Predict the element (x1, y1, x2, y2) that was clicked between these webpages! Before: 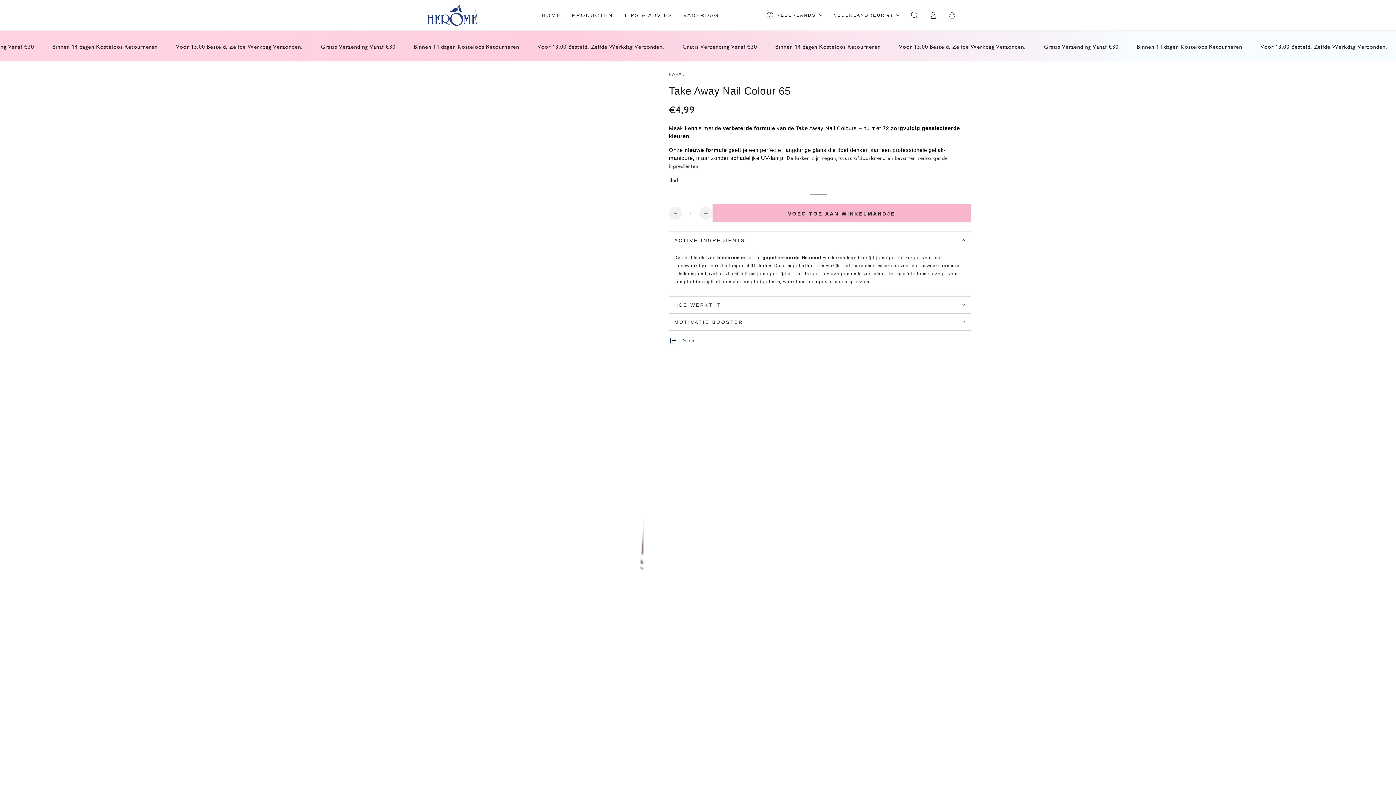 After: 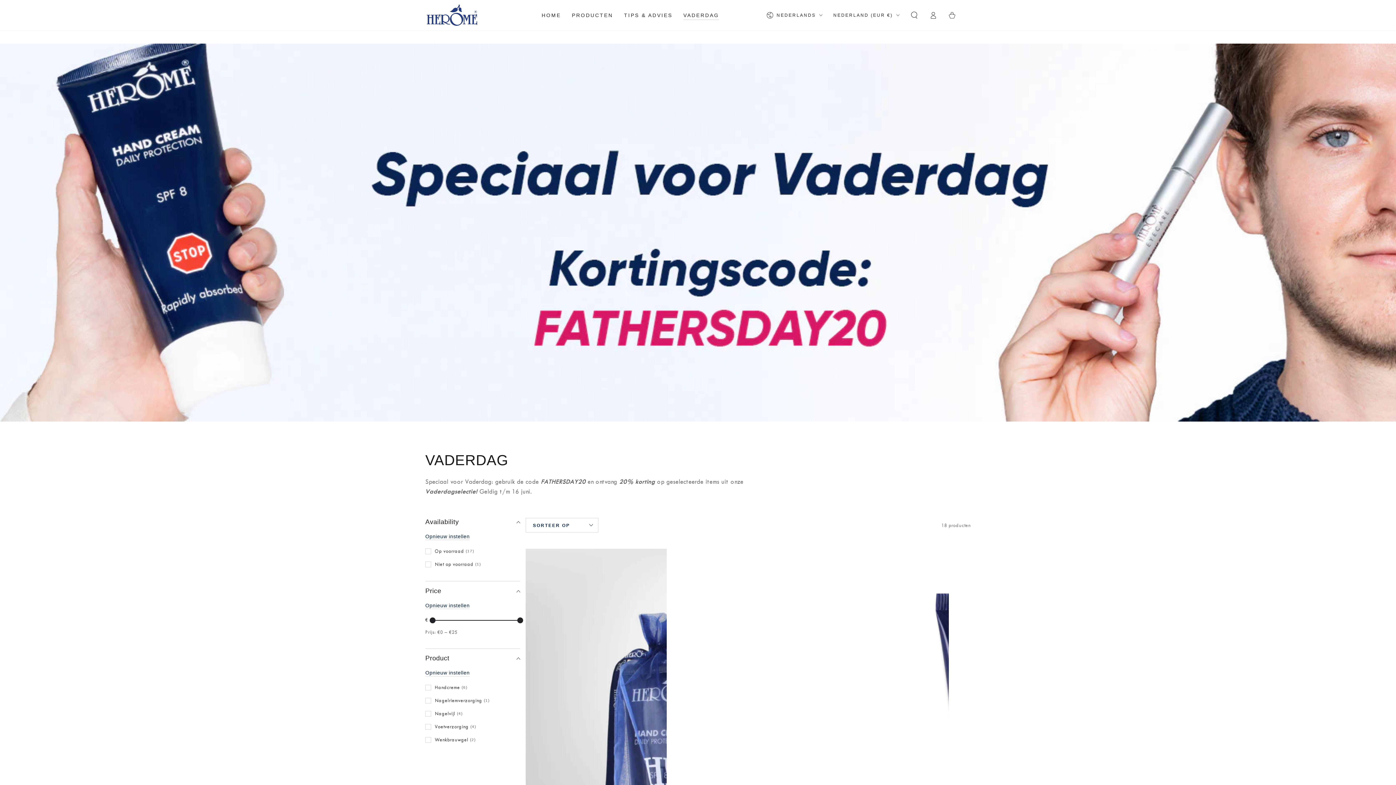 Action: bbox: (687, 4, 732, 22) label: VADERDAG